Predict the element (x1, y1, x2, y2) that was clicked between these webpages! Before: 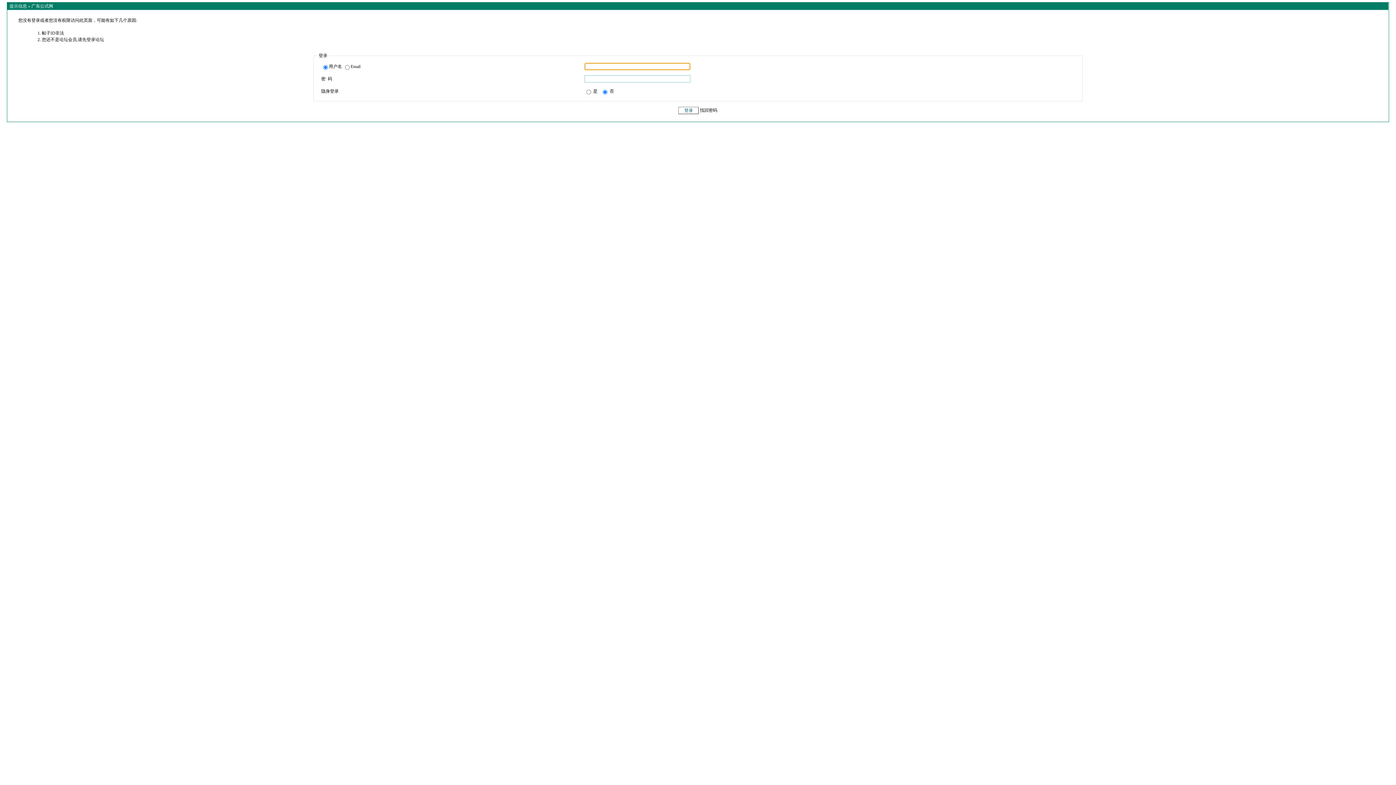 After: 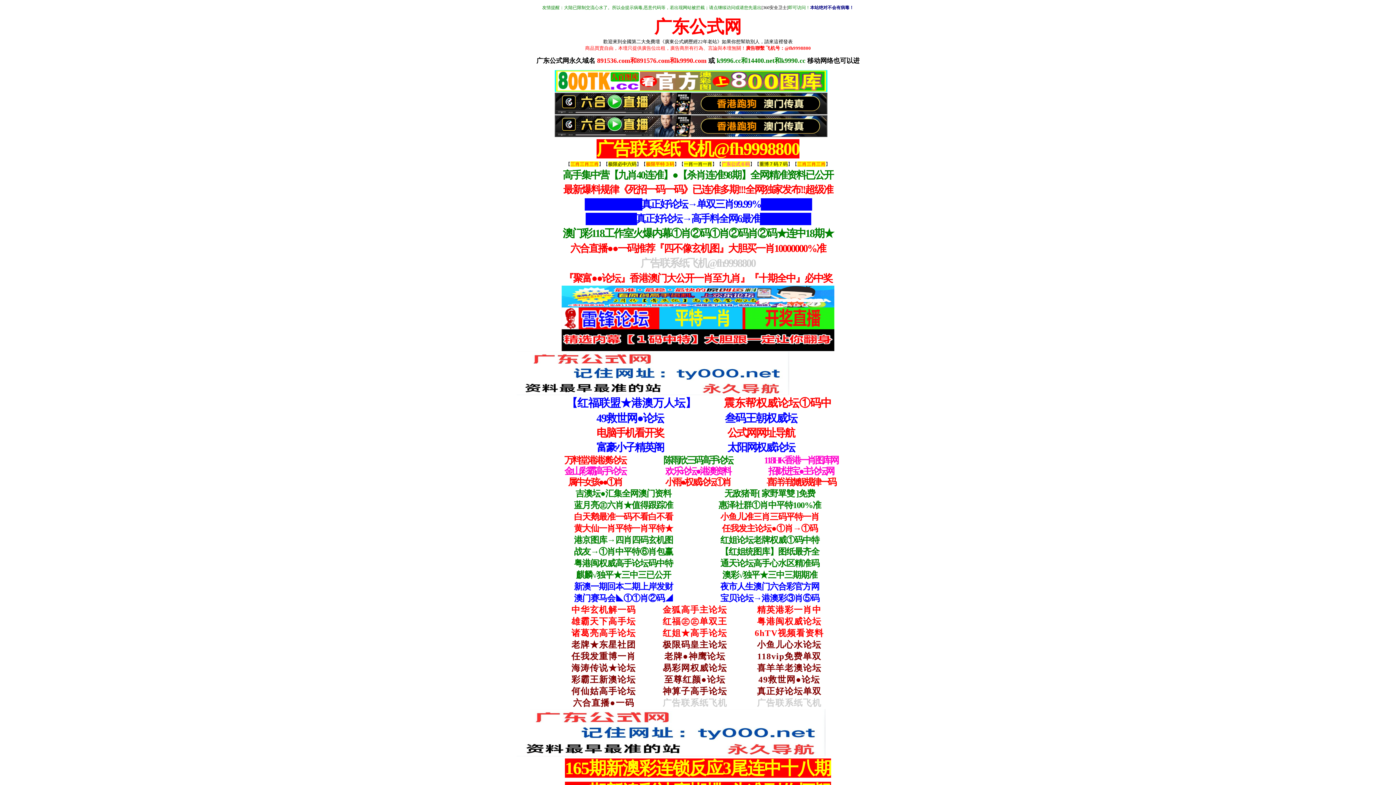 Action: label: 广东公式网 bbox: (31, 3, 53, 8)